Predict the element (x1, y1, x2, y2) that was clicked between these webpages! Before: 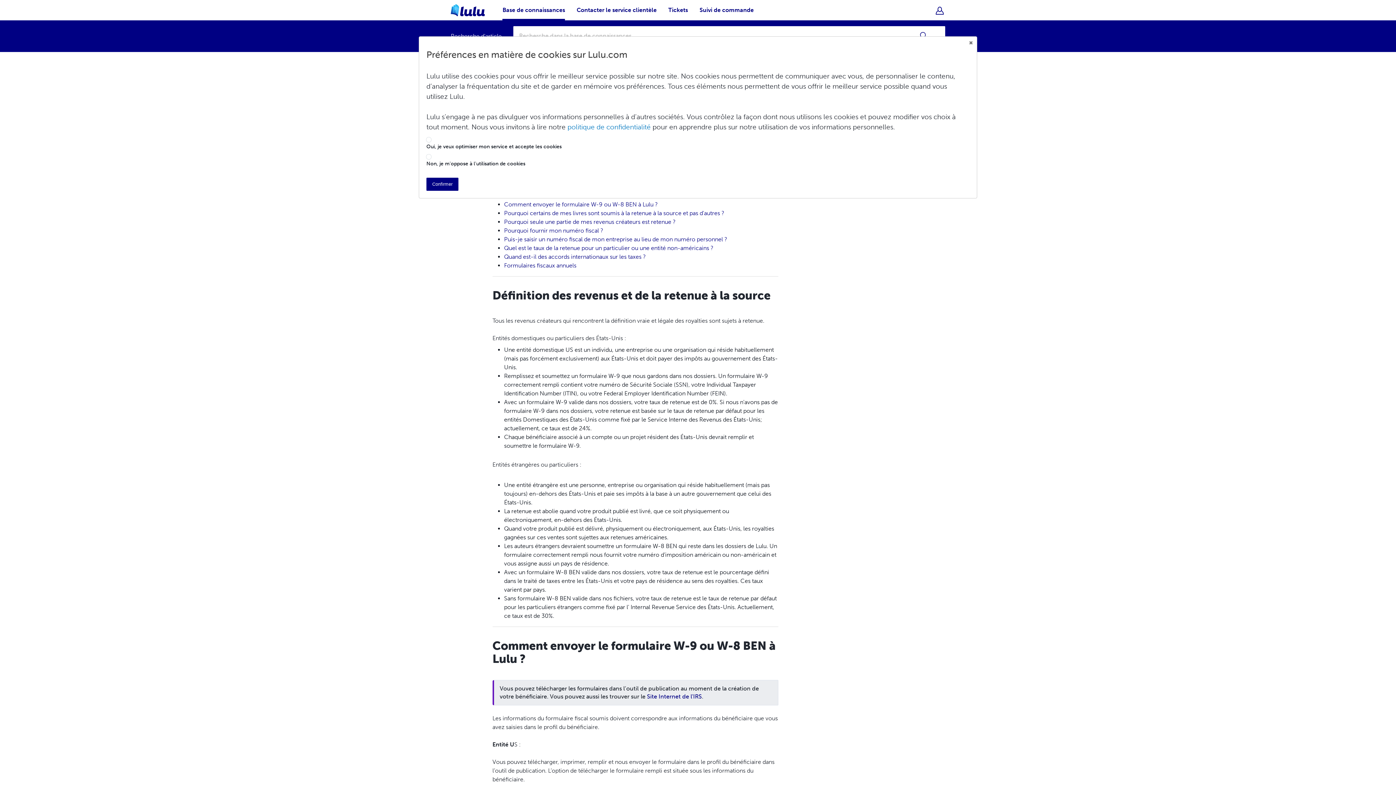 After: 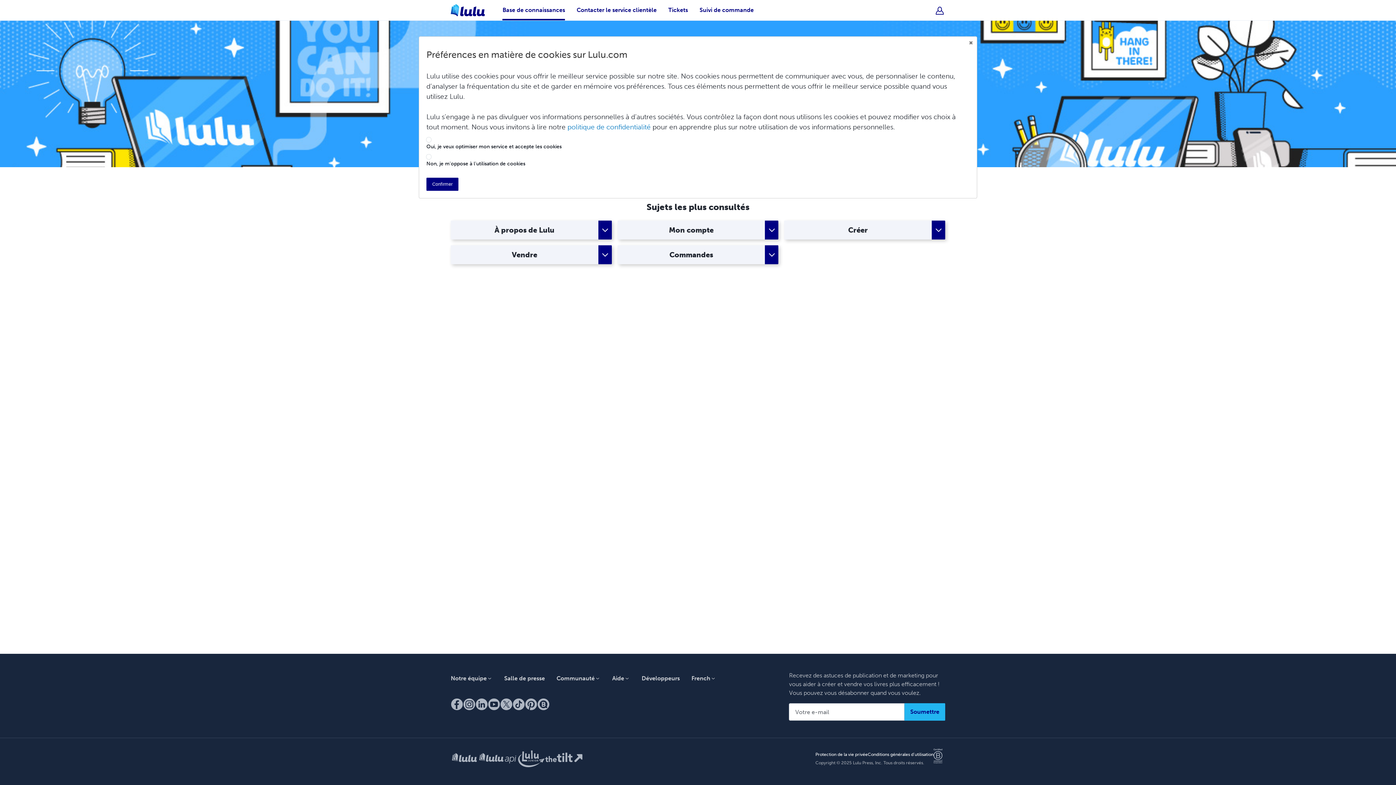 Action: label: Base de connaissances bbox: (502, 5, 565, 20)